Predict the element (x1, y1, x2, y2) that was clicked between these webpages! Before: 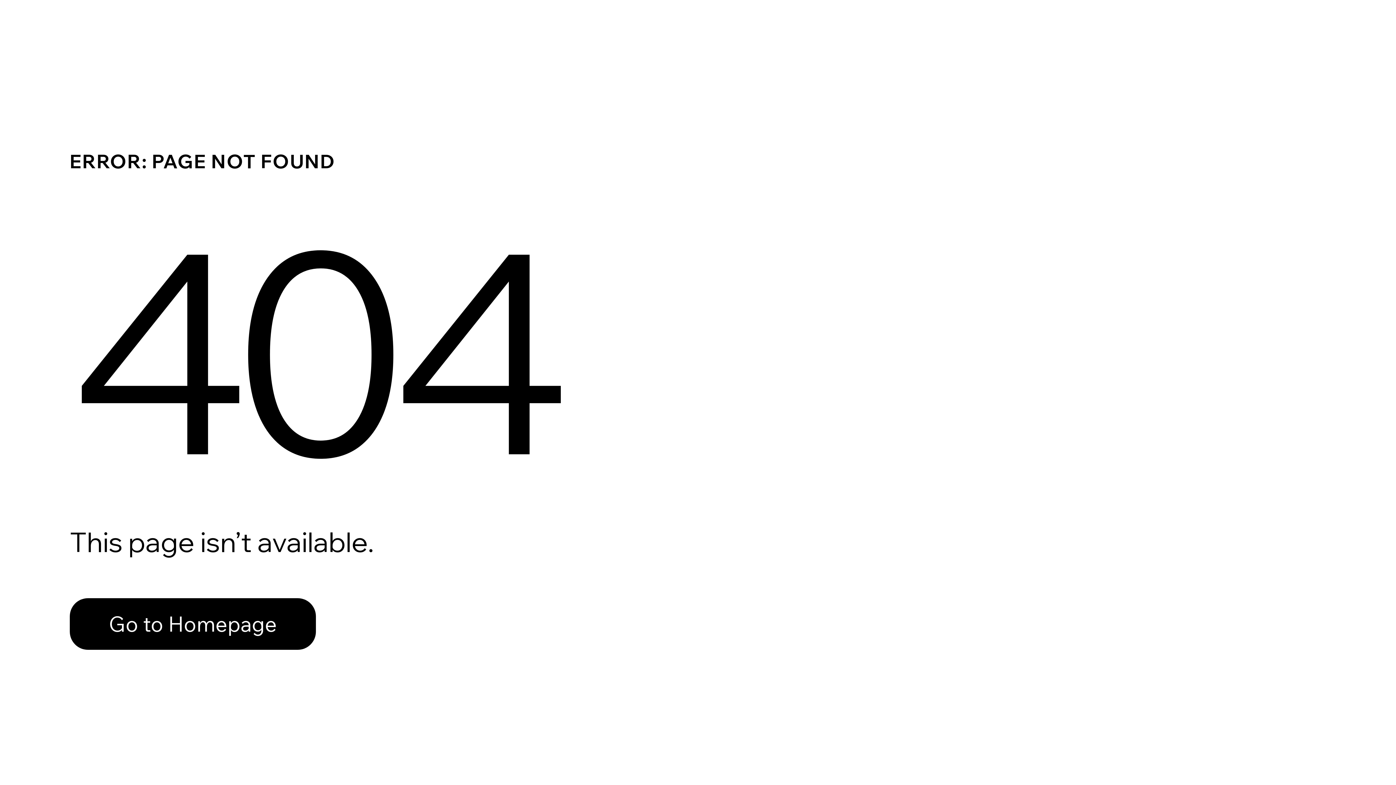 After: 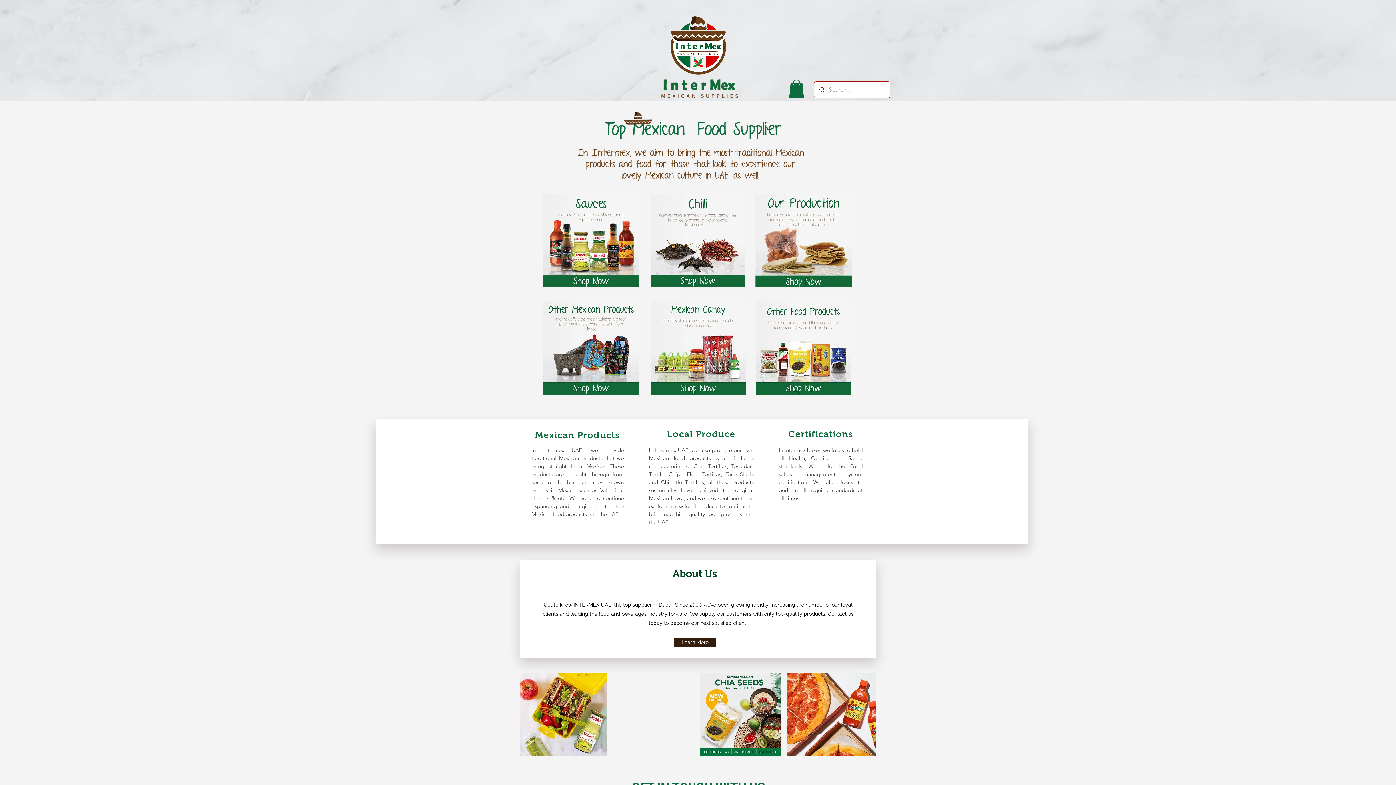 Action: bbox: (69, 582, 768, 659) label: Go to Homepage